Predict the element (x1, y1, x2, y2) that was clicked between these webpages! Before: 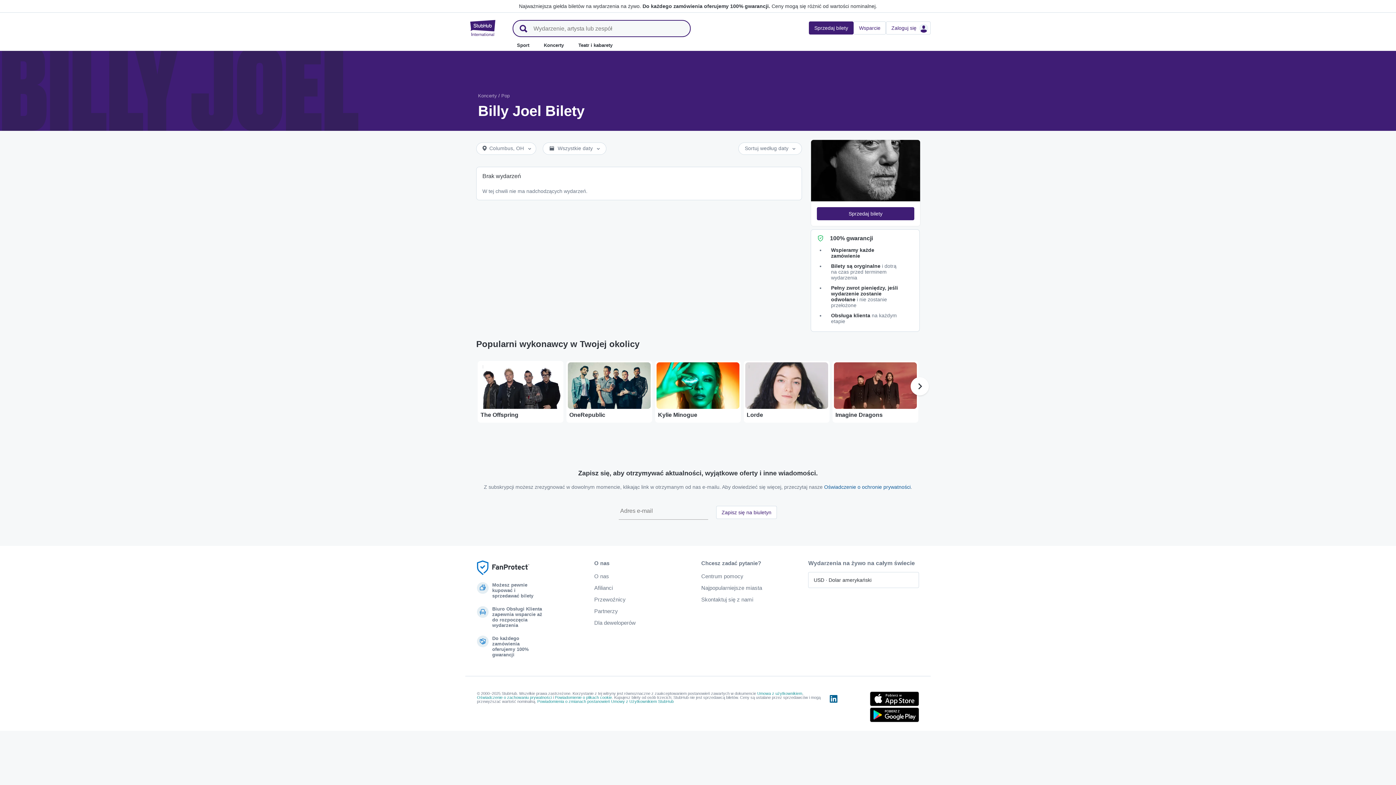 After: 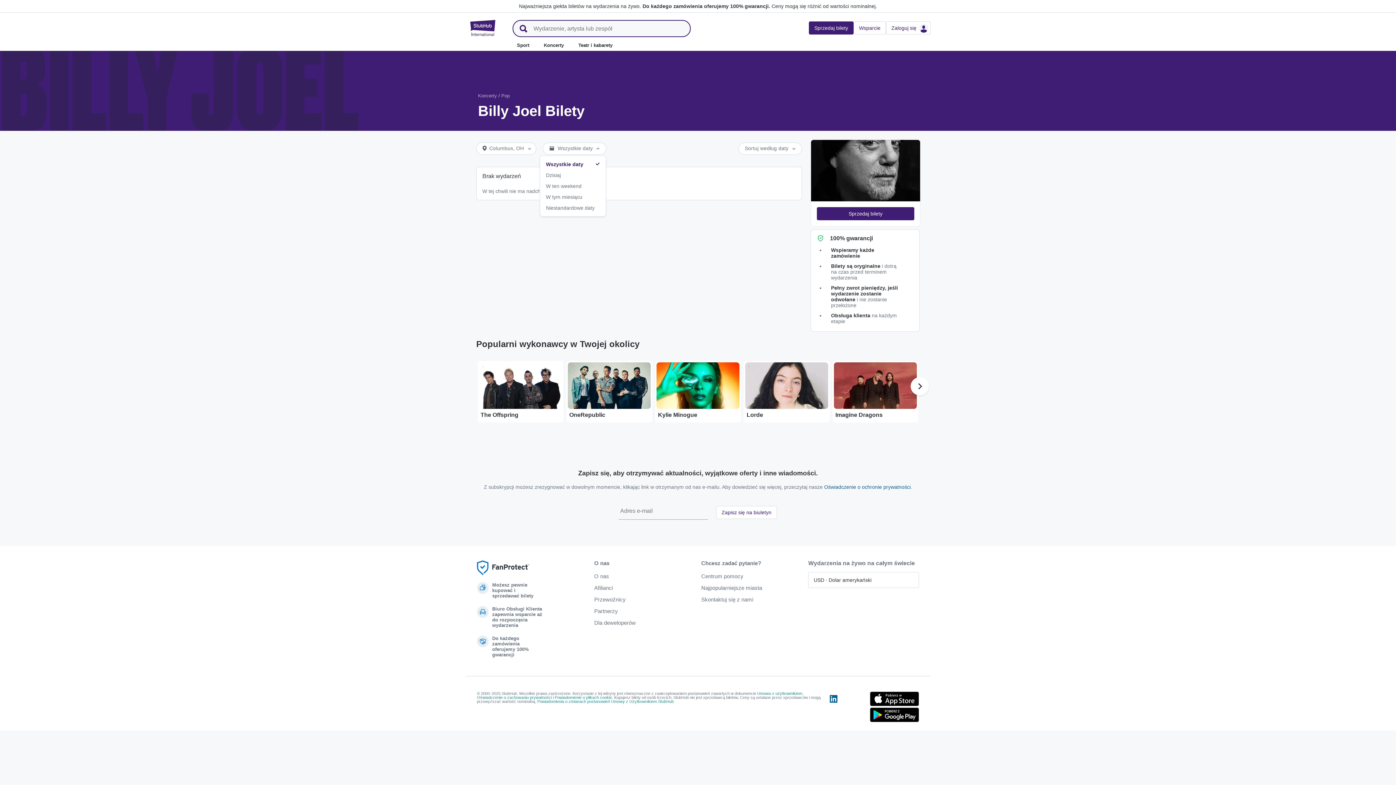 Action: label: Wszystkie daty bbox: (549, 142, 598, 159)